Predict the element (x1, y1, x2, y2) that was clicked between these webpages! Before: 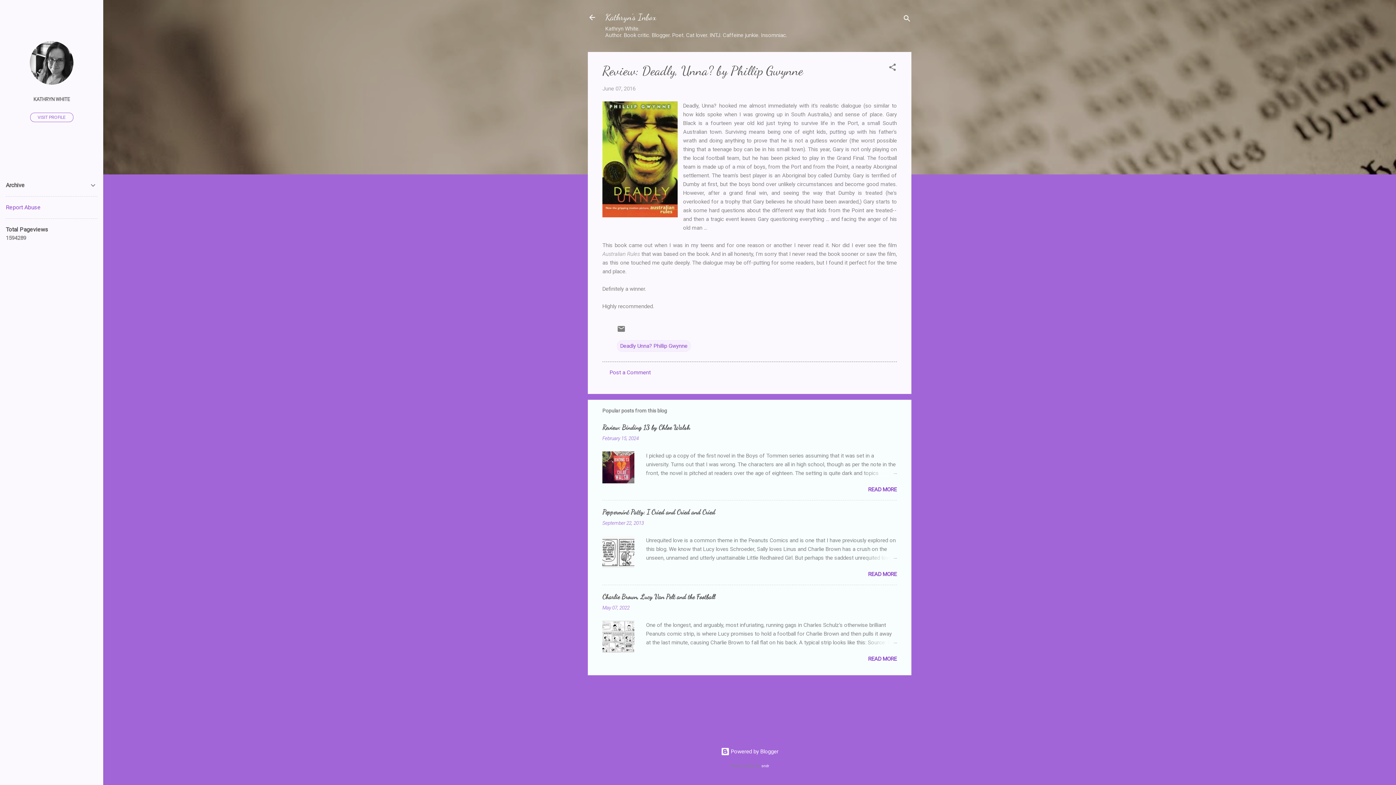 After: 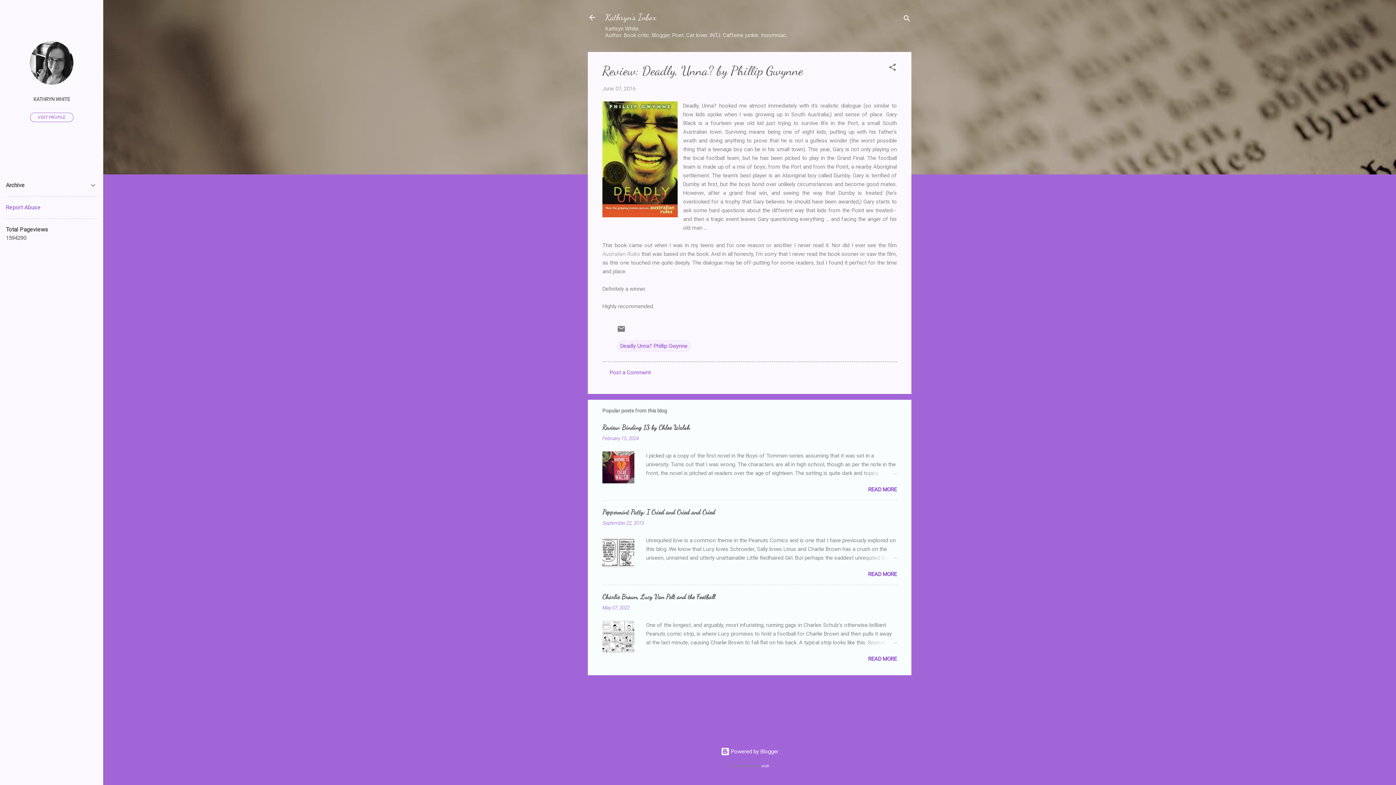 Action: label: June 07, 2016 bbox: (602, 85, 635, 92)